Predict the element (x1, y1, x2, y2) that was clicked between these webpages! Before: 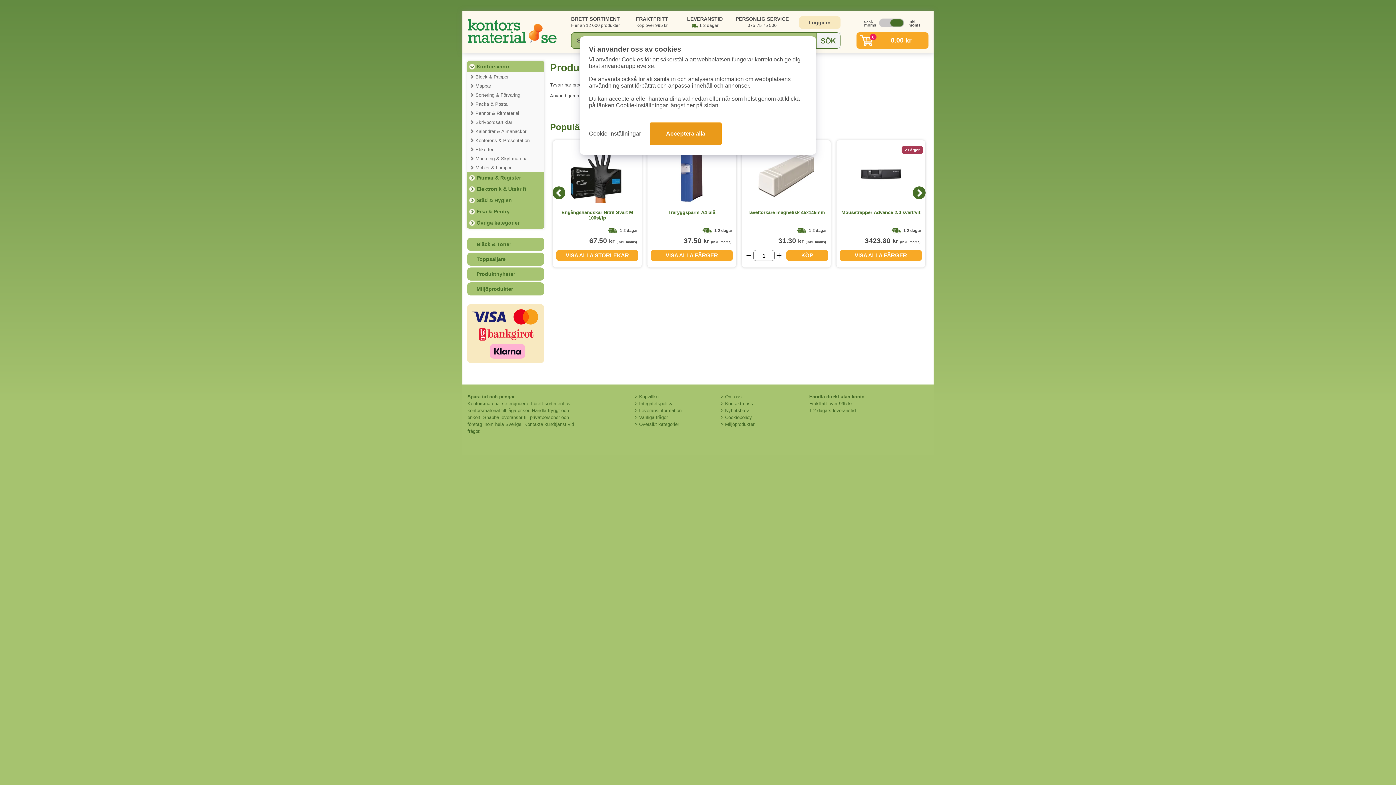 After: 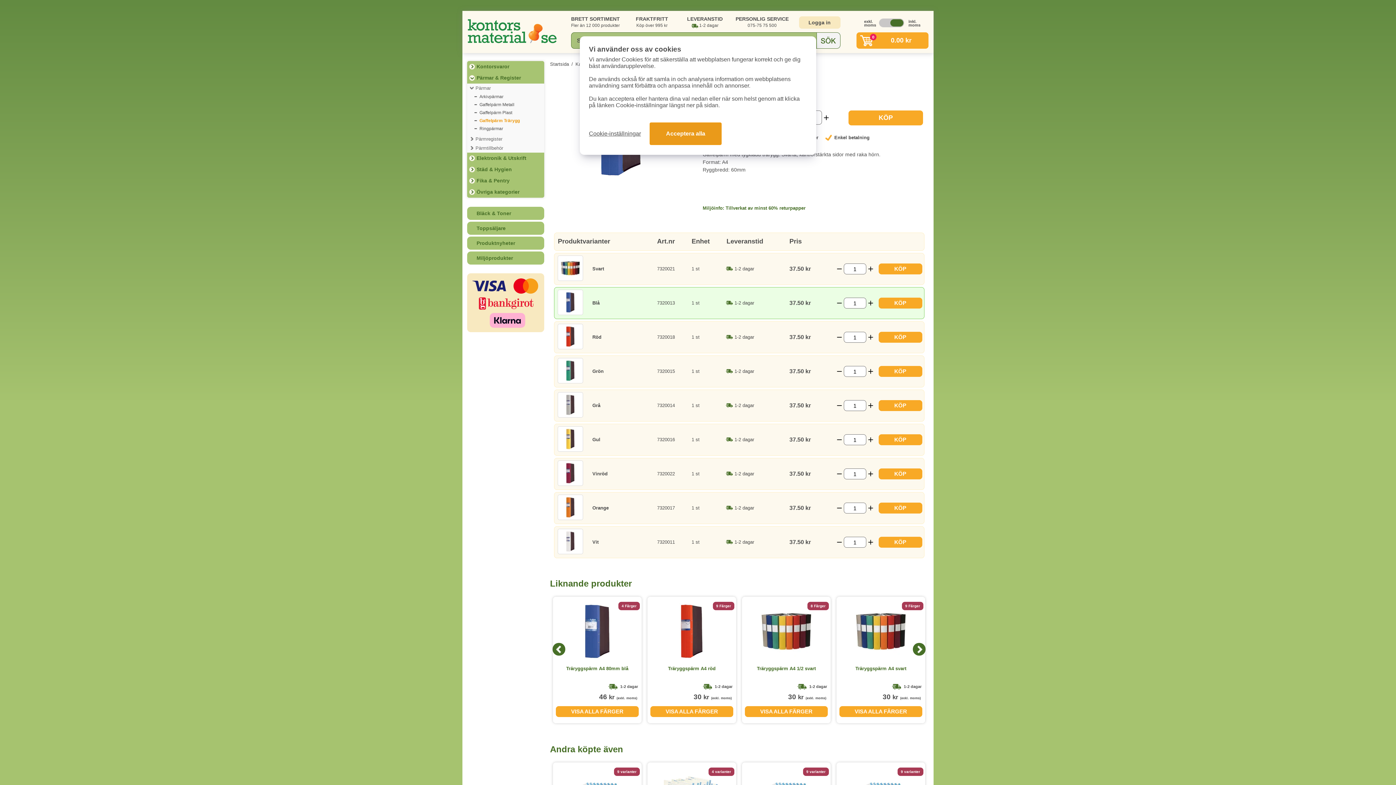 Action: bbox: (648, 200, 736, 221) label: Träryggspärm A4 blå